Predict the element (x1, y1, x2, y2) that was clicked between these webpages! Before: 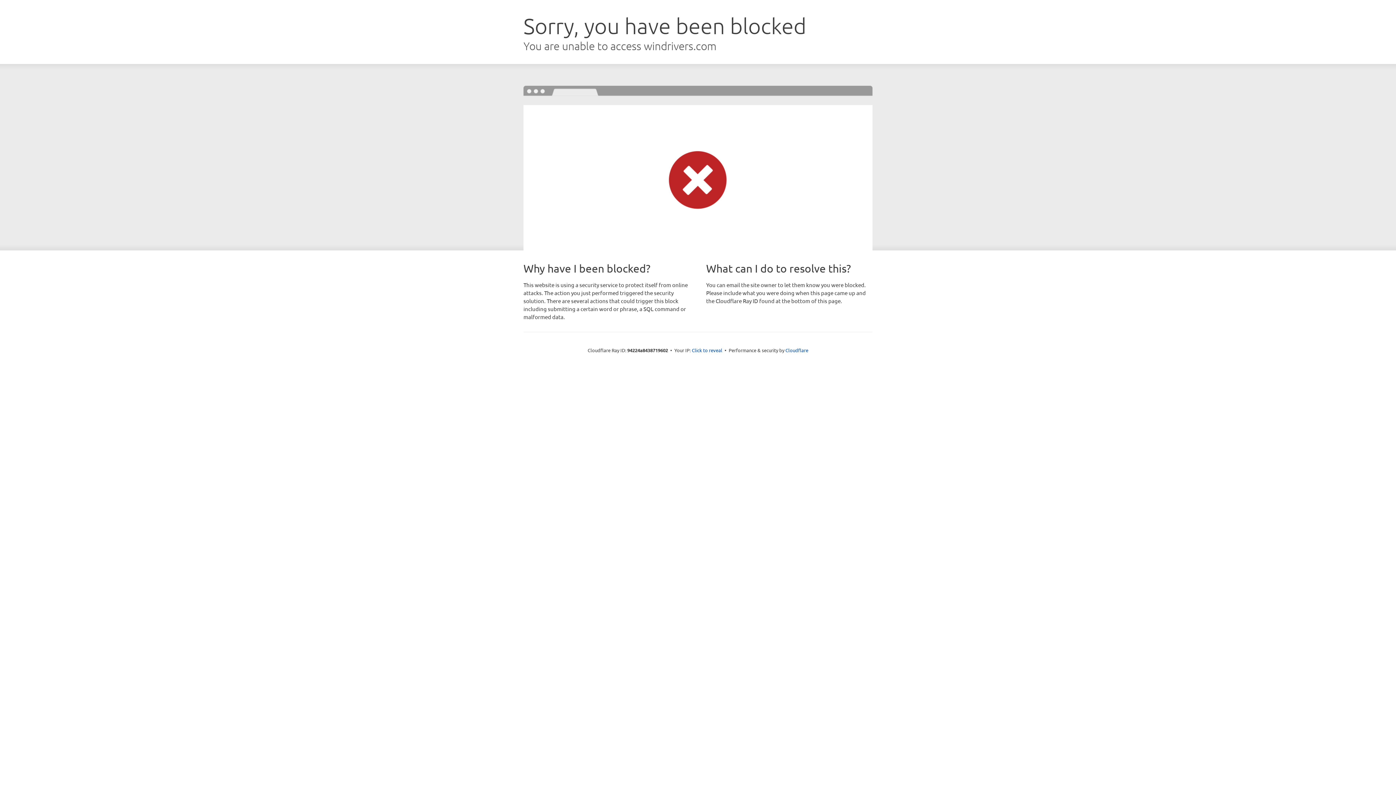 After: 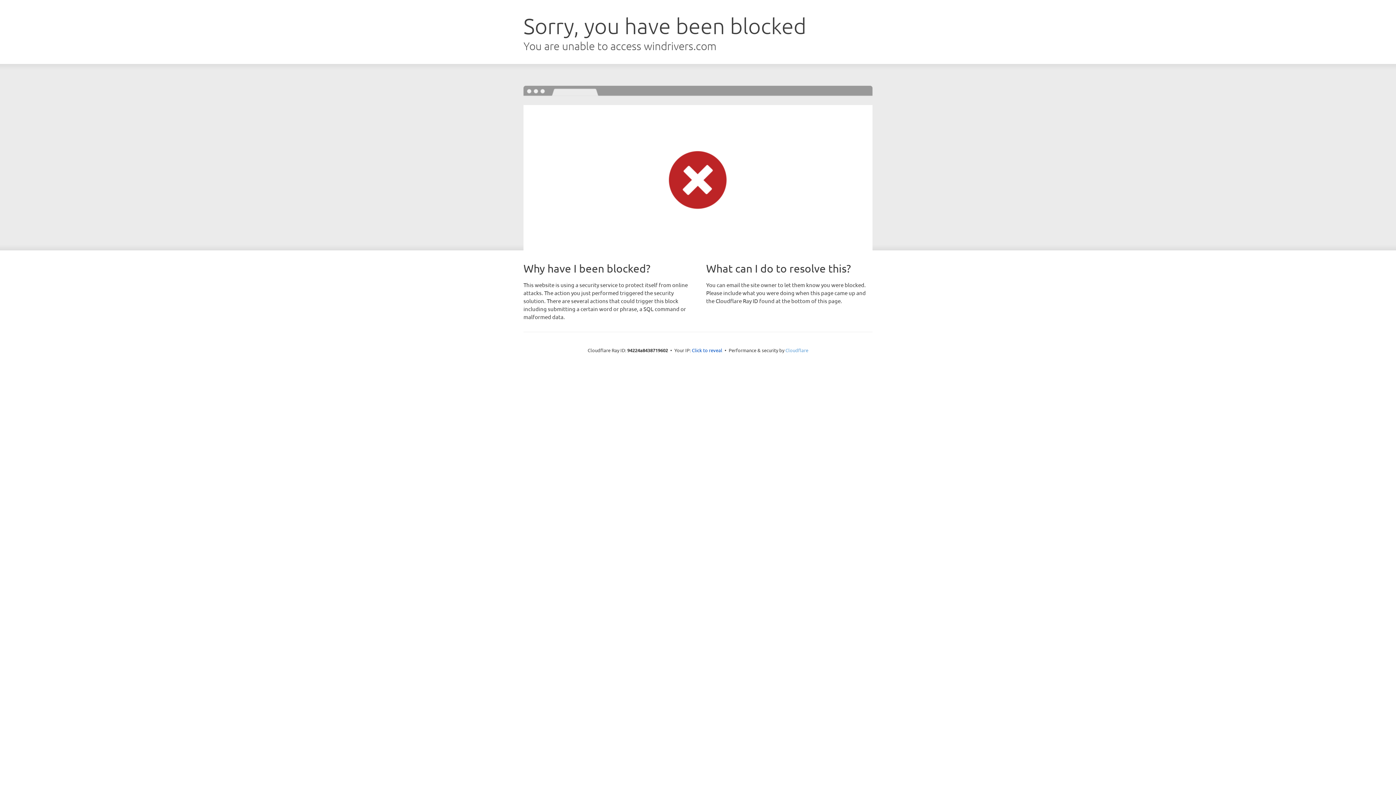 Action: label: Cloudflare bbox: (785, 347, 808, 353)